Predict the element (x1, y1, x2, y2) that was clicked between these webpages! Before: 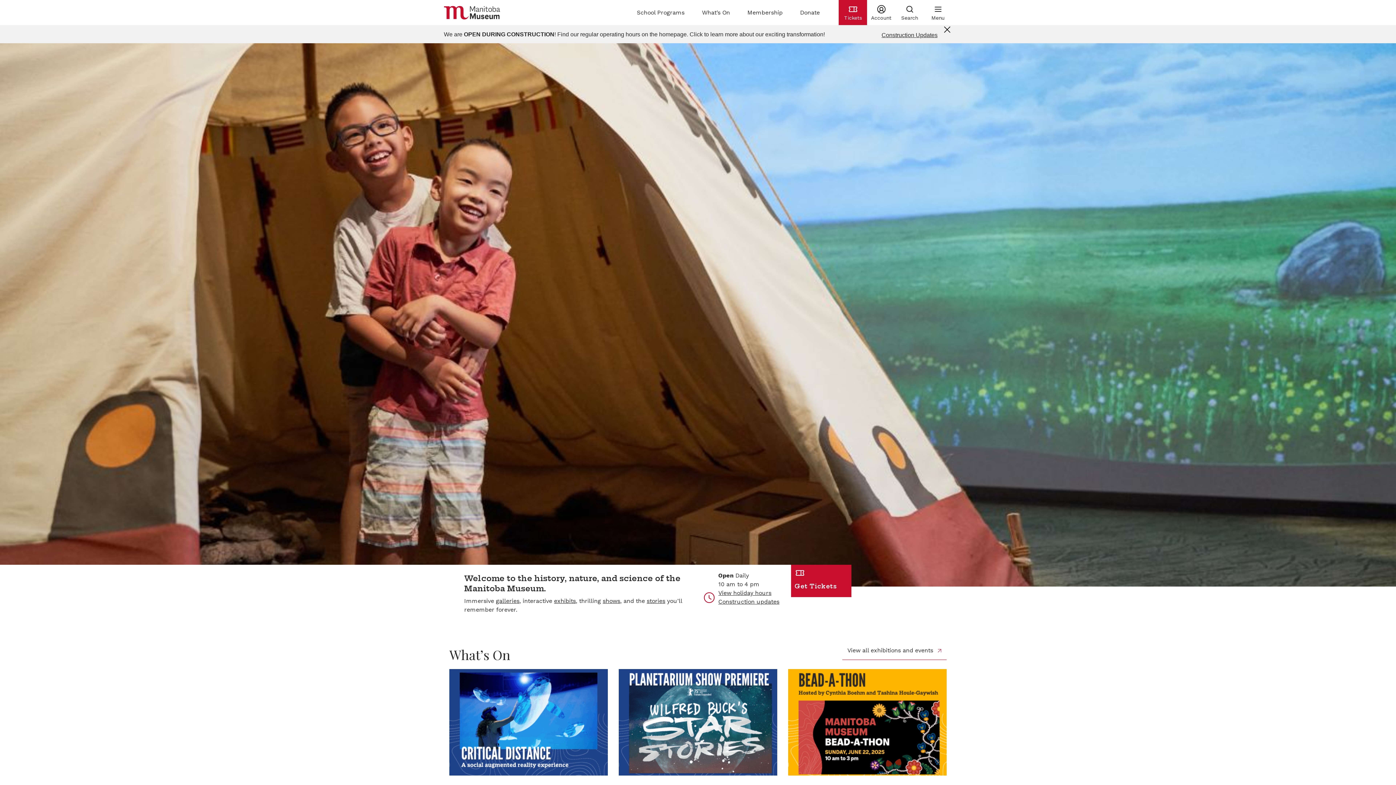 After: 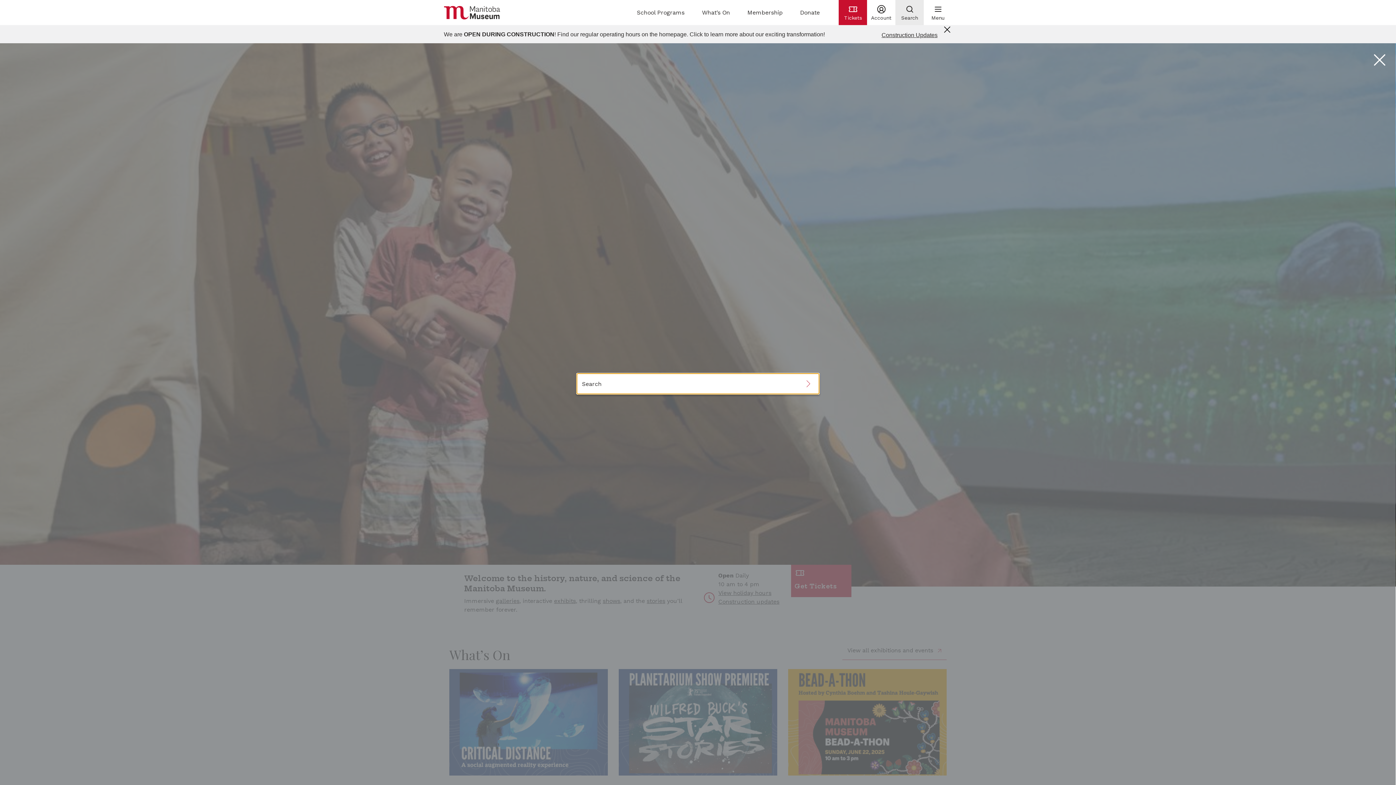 Action: bbox: (895, 0, 924, 25) label: Search